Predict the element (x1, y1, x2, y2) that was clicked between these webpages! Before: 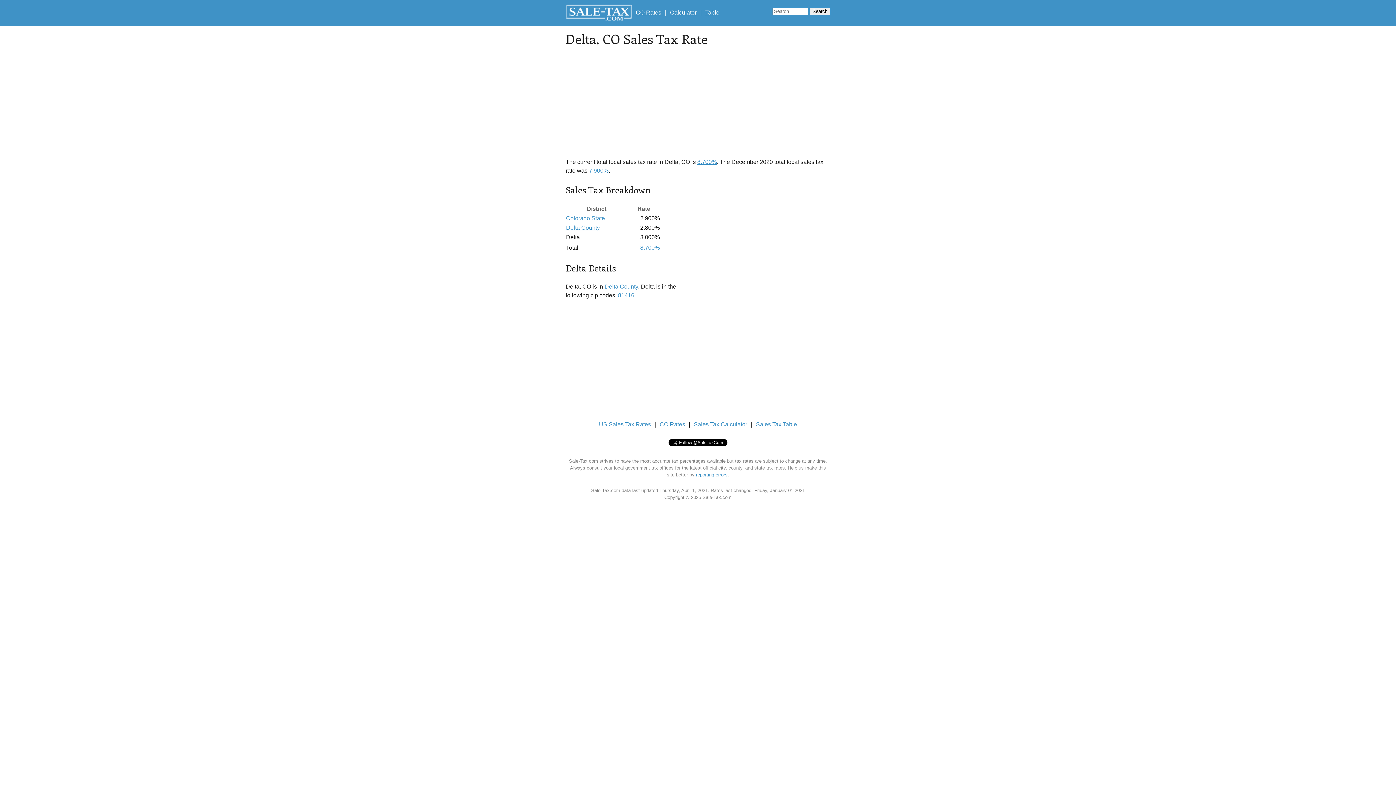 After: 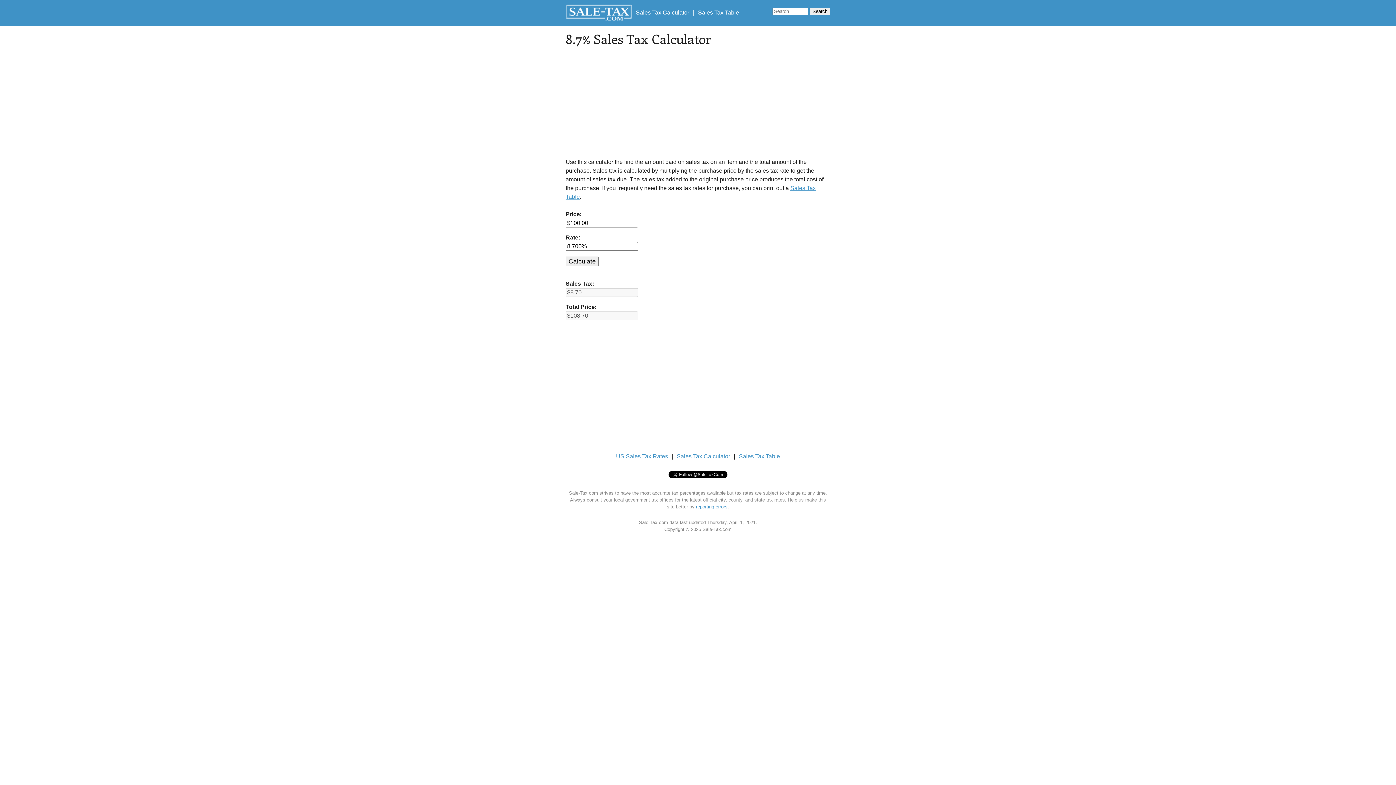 Action: bbox: (640, 244, 660, 250) label: 8.700%